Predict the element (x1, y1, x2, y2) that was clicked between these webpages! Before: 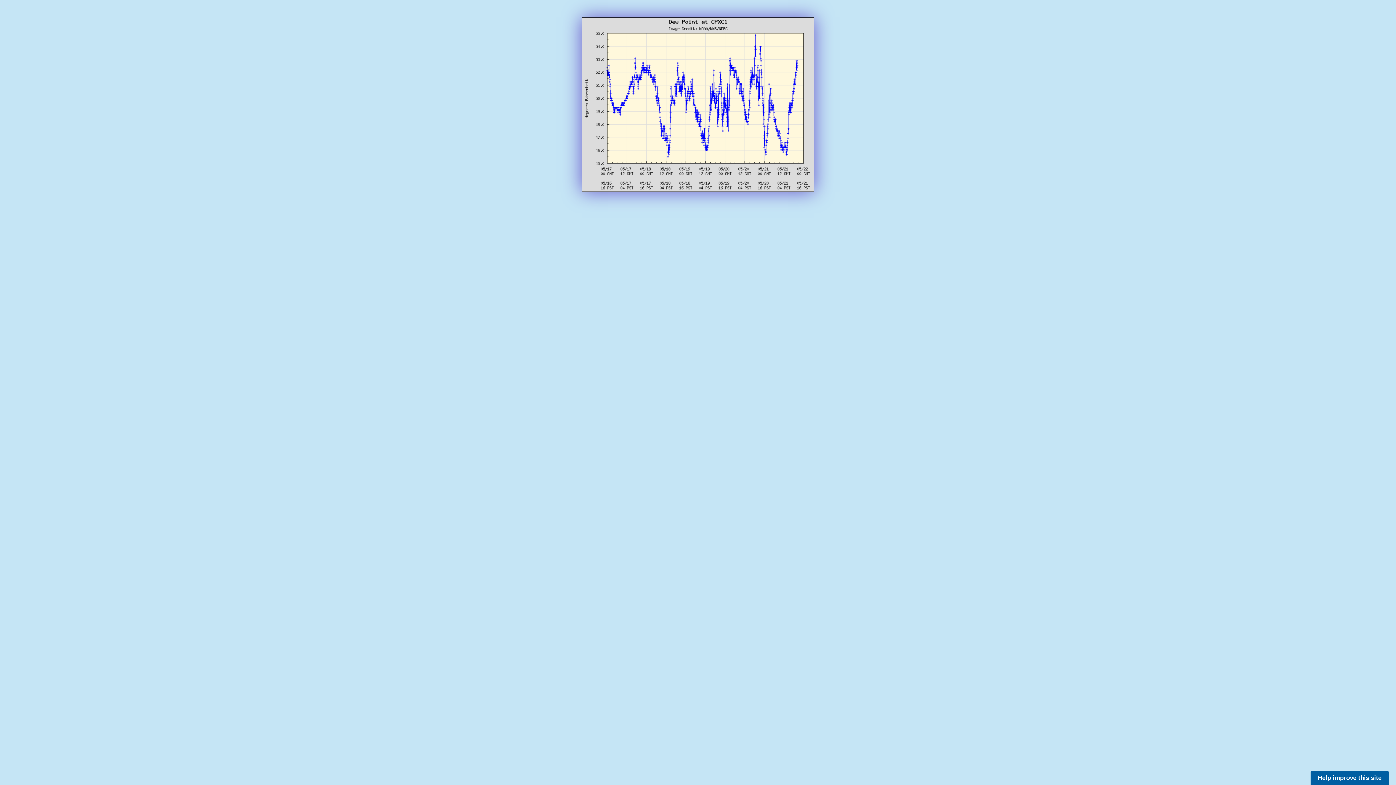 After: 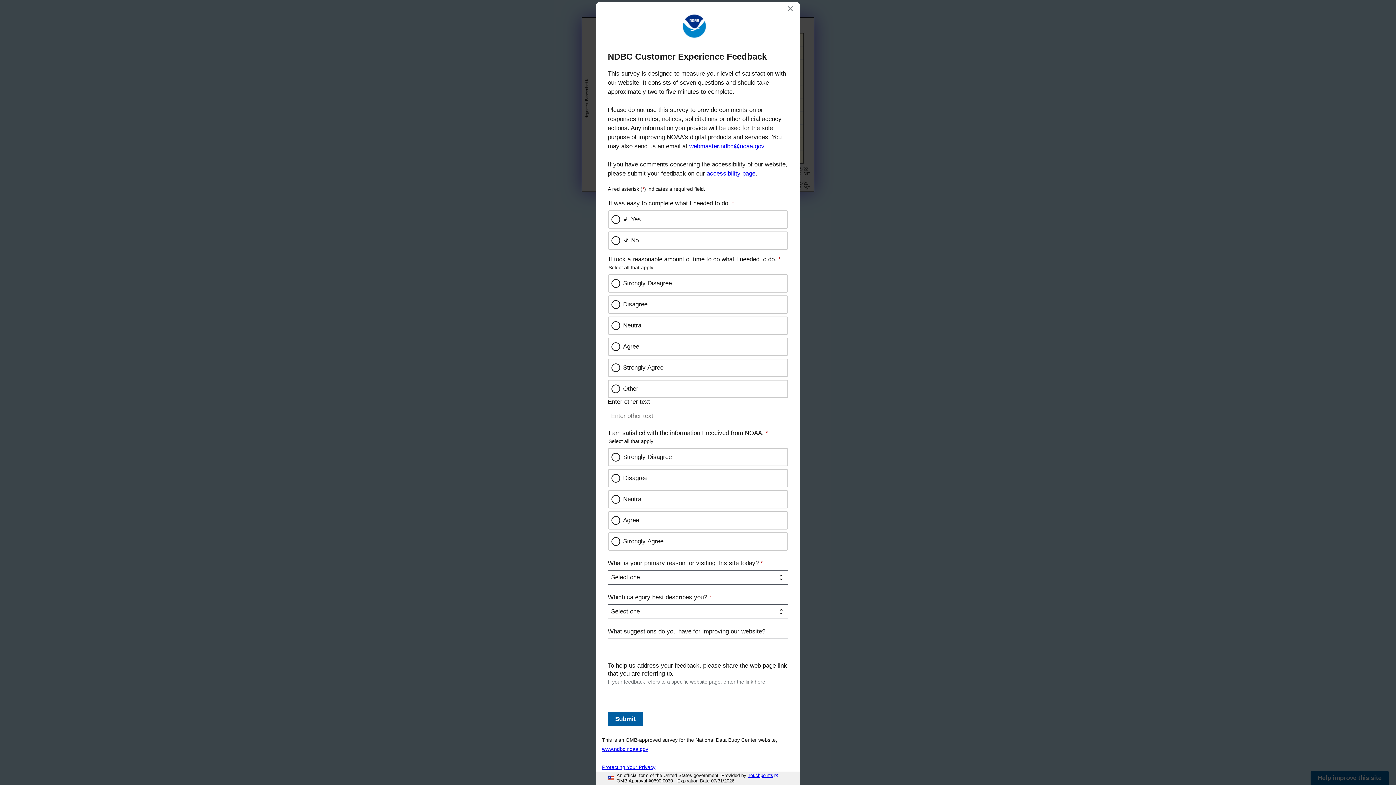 Action: bbox: (1310, 771, 1389, 785) label: Help improve this site